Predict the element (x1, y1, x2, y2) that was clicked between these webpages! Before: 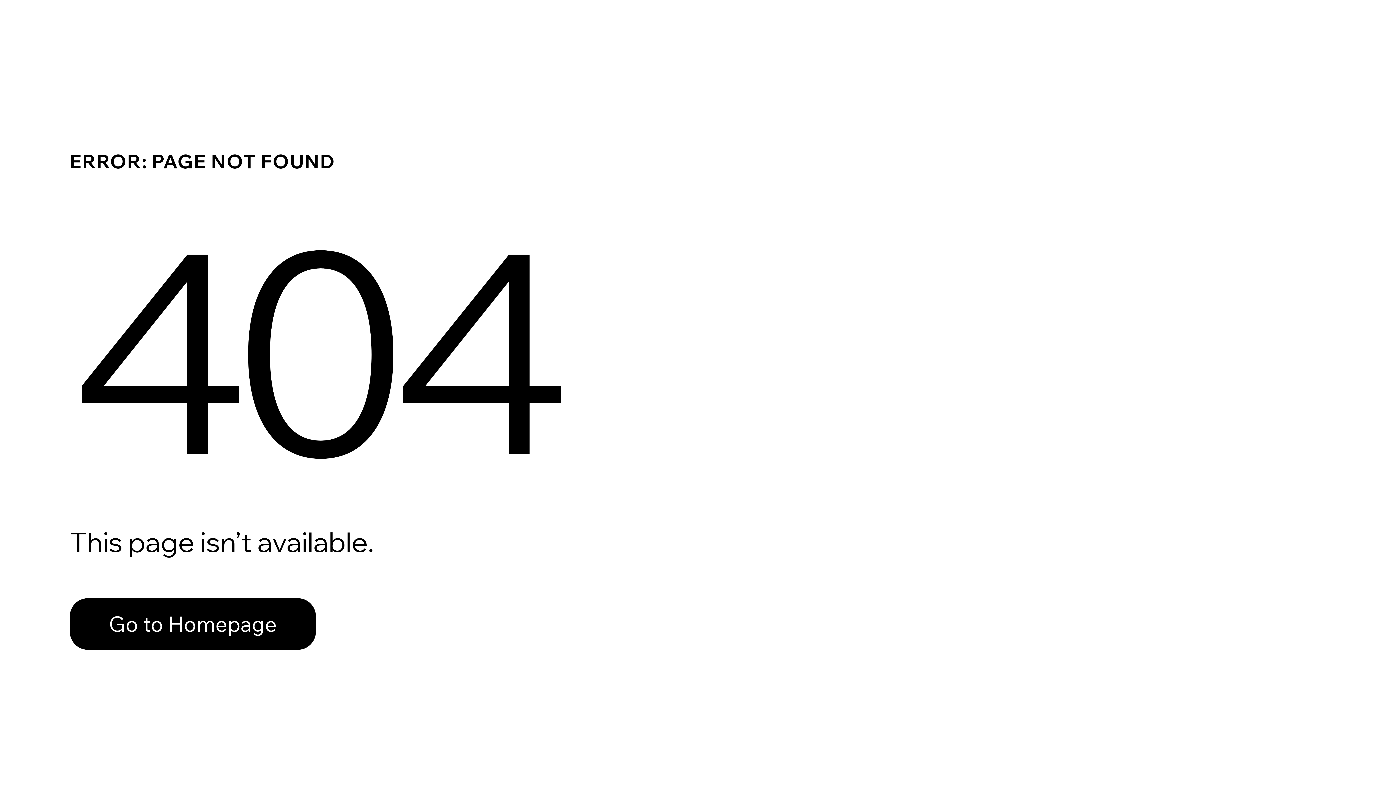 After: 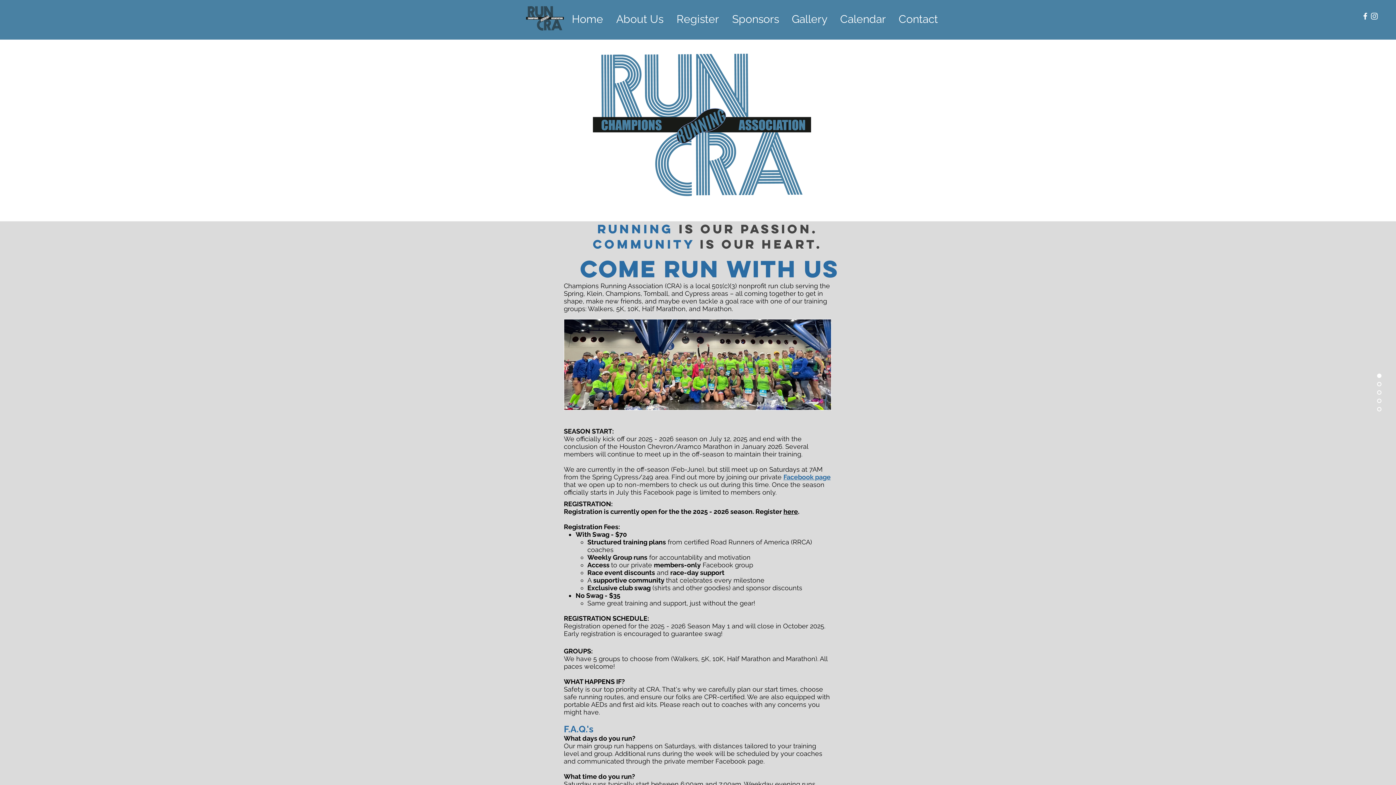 Action: bbox: (69, 598, 316, 650) label: Go to Homepage